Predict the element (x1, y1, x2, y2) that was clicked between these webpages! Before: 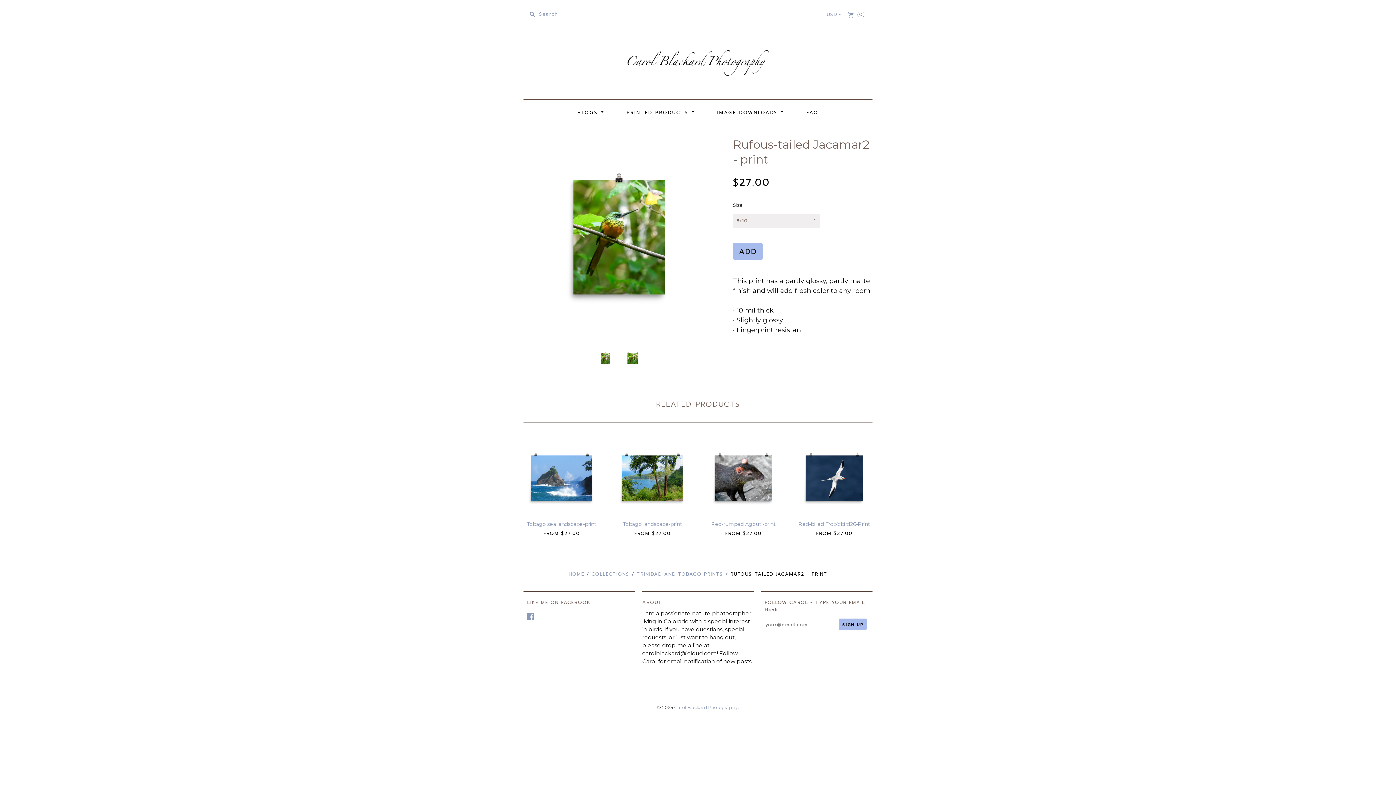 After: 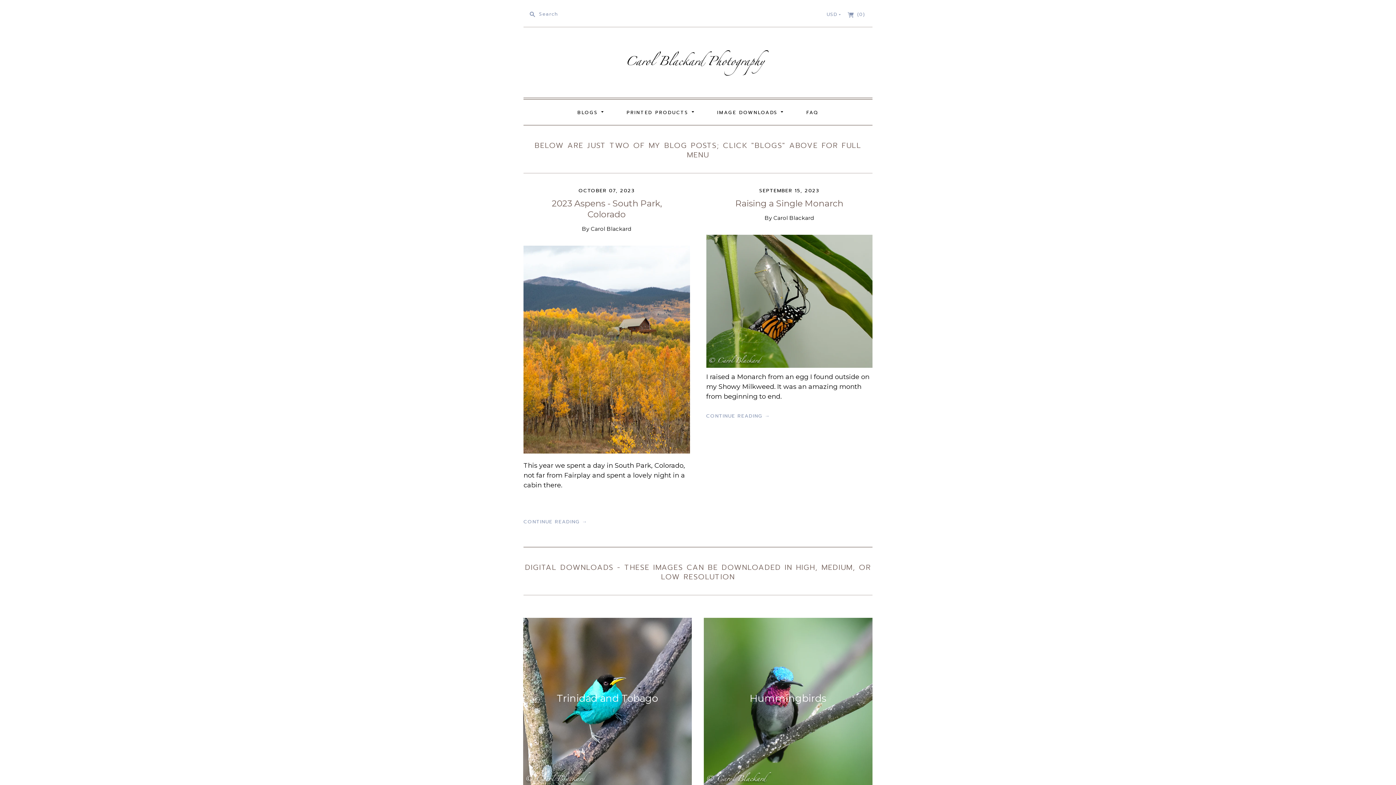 Action: label: Carol Blackard Photography bbox: (674, 704, 738, 710)